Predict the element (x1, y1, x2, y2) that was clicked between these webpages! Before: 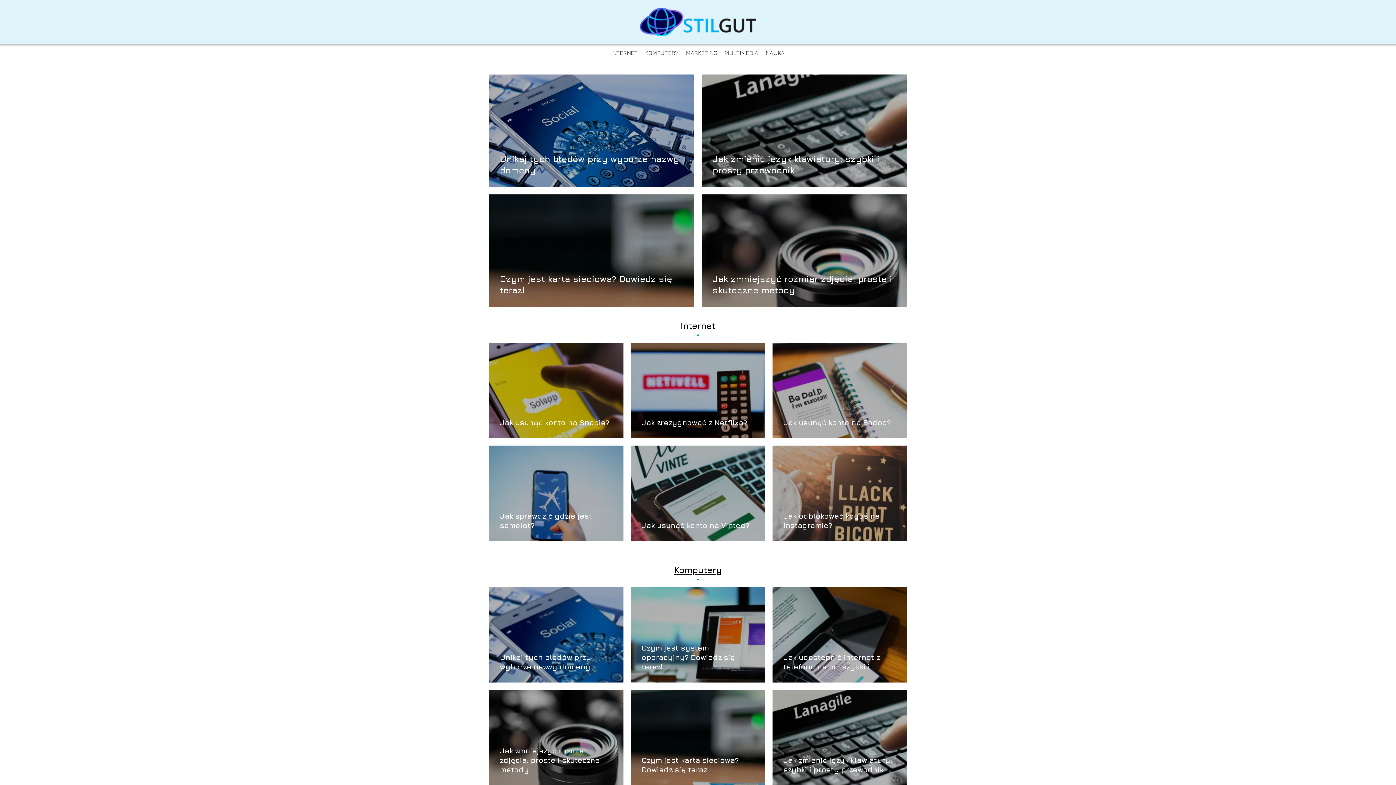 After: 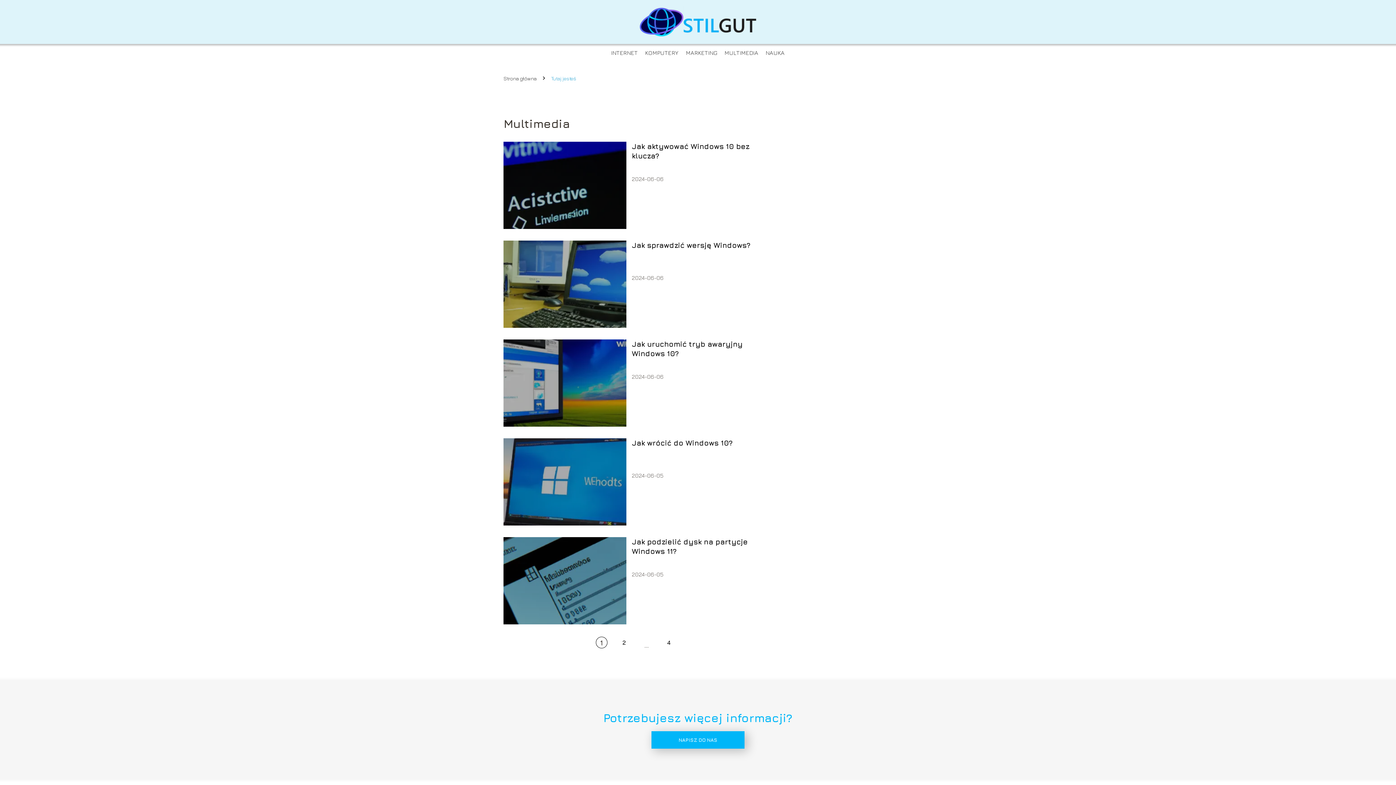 Action: label: MULTIMEDIA bbox: (724, 49, 758, 56)